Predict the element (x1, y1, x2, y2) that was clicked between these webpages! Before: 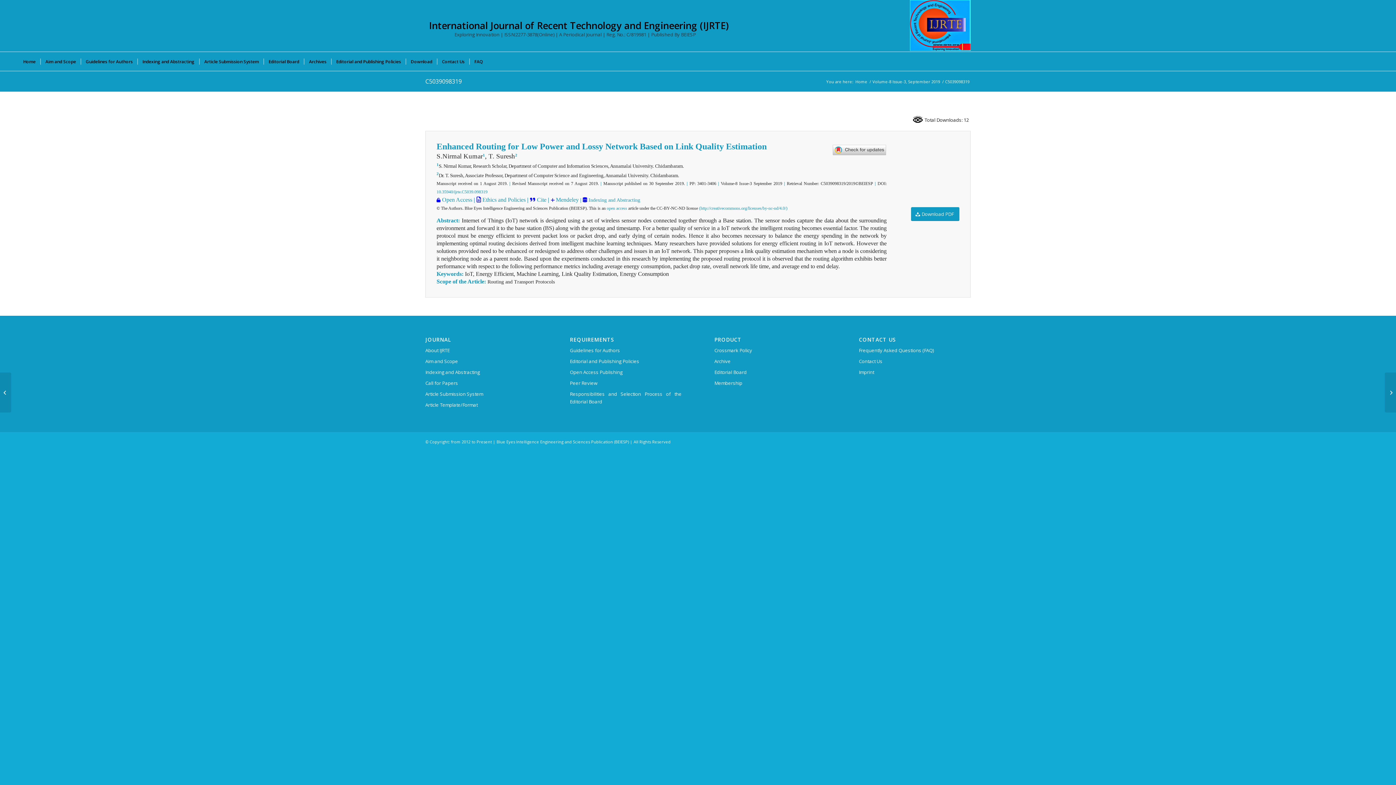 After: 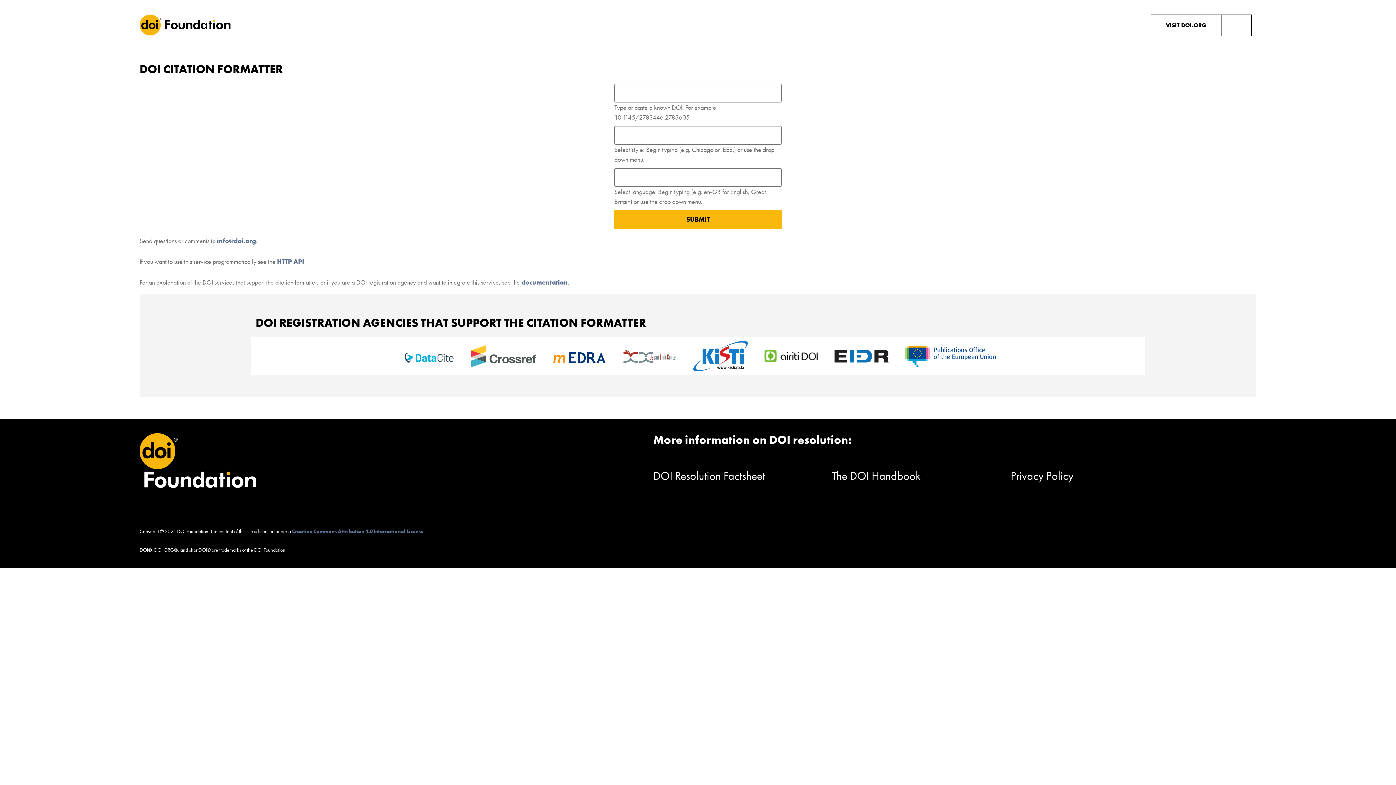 Action: label: Cite bbox: (537, 196, 546, 202)